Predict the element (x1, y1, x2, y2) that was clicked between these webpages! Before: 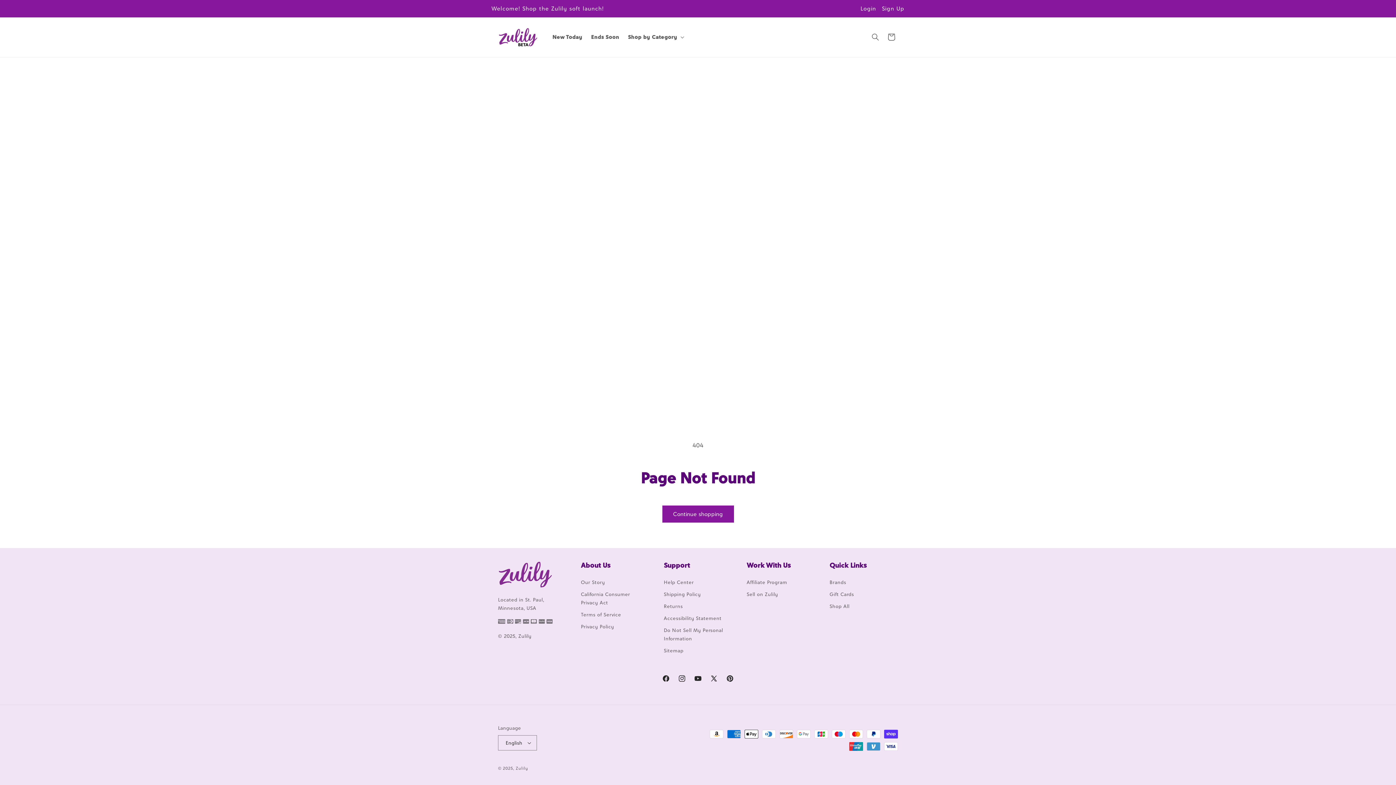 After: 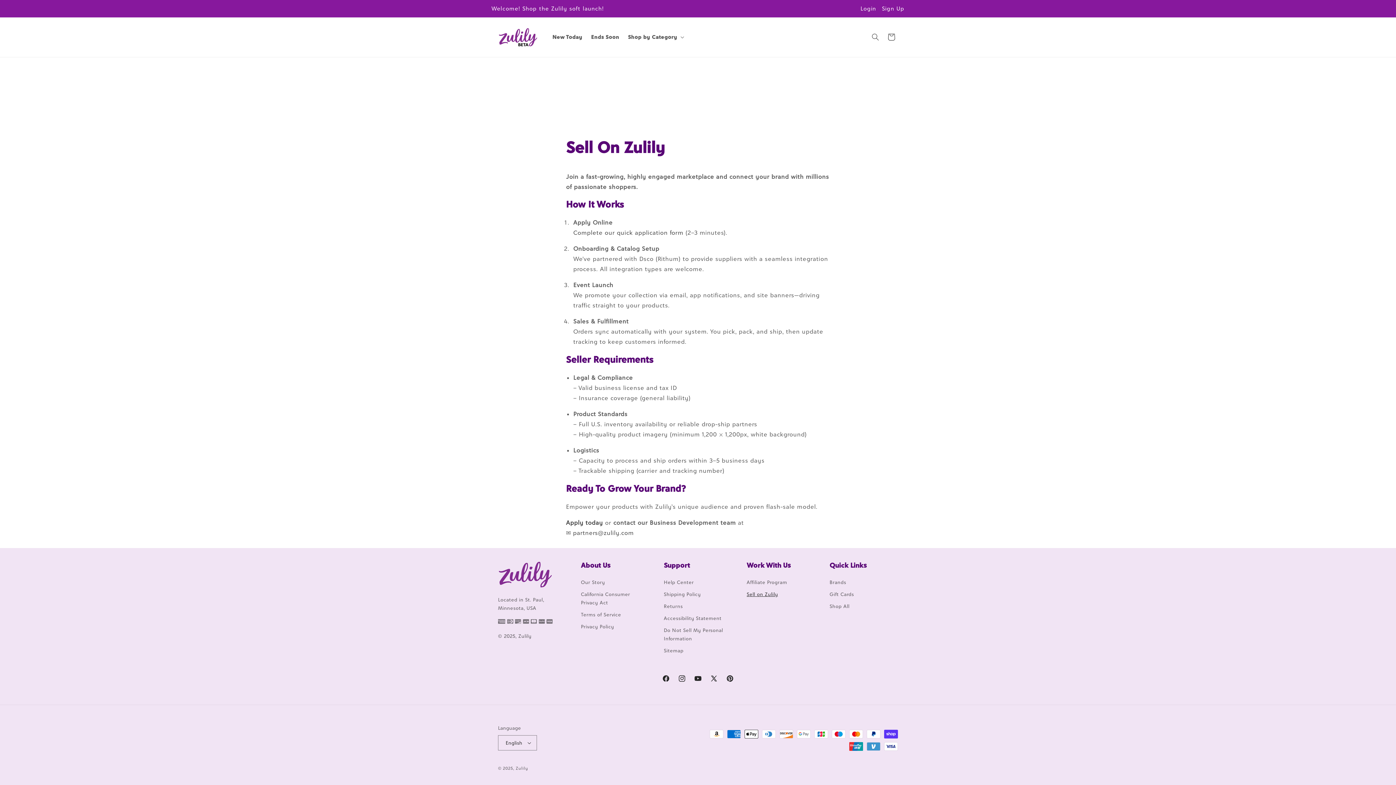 Action: label: Sell on Zulily bbox: (746, 588, 778, 600)